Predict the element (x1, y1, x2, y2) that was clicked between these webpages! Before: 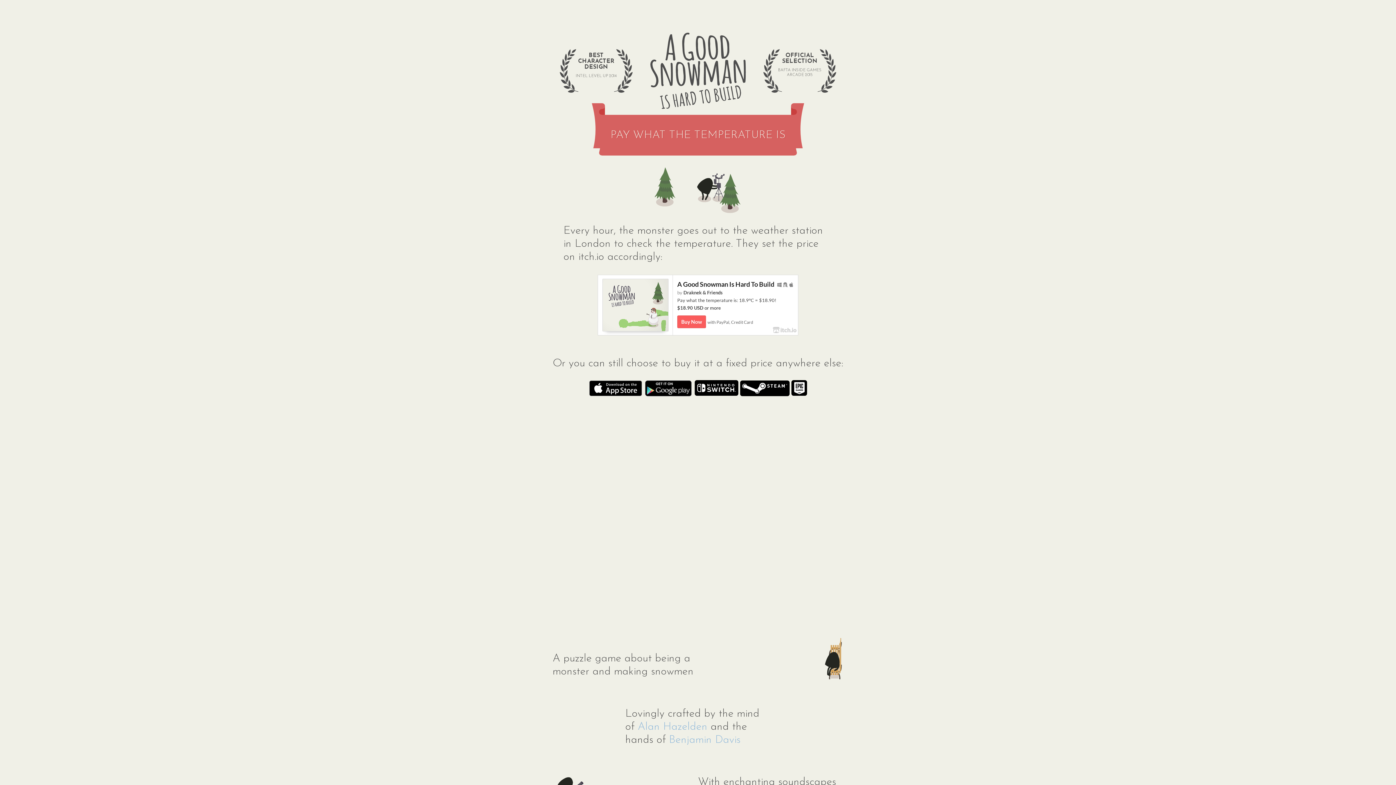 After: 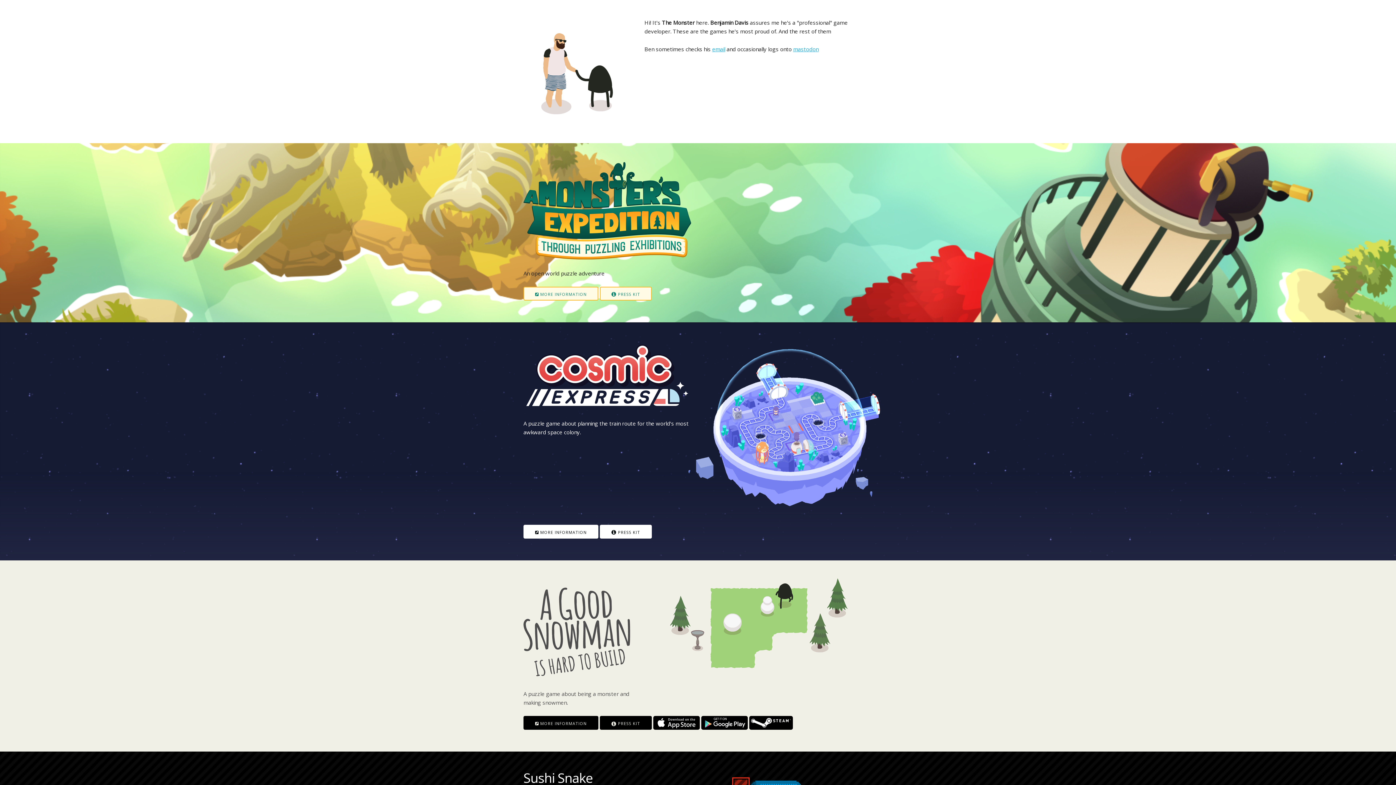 Action: bbox: (669, 734, 740, 746) label: Benjamin Davis